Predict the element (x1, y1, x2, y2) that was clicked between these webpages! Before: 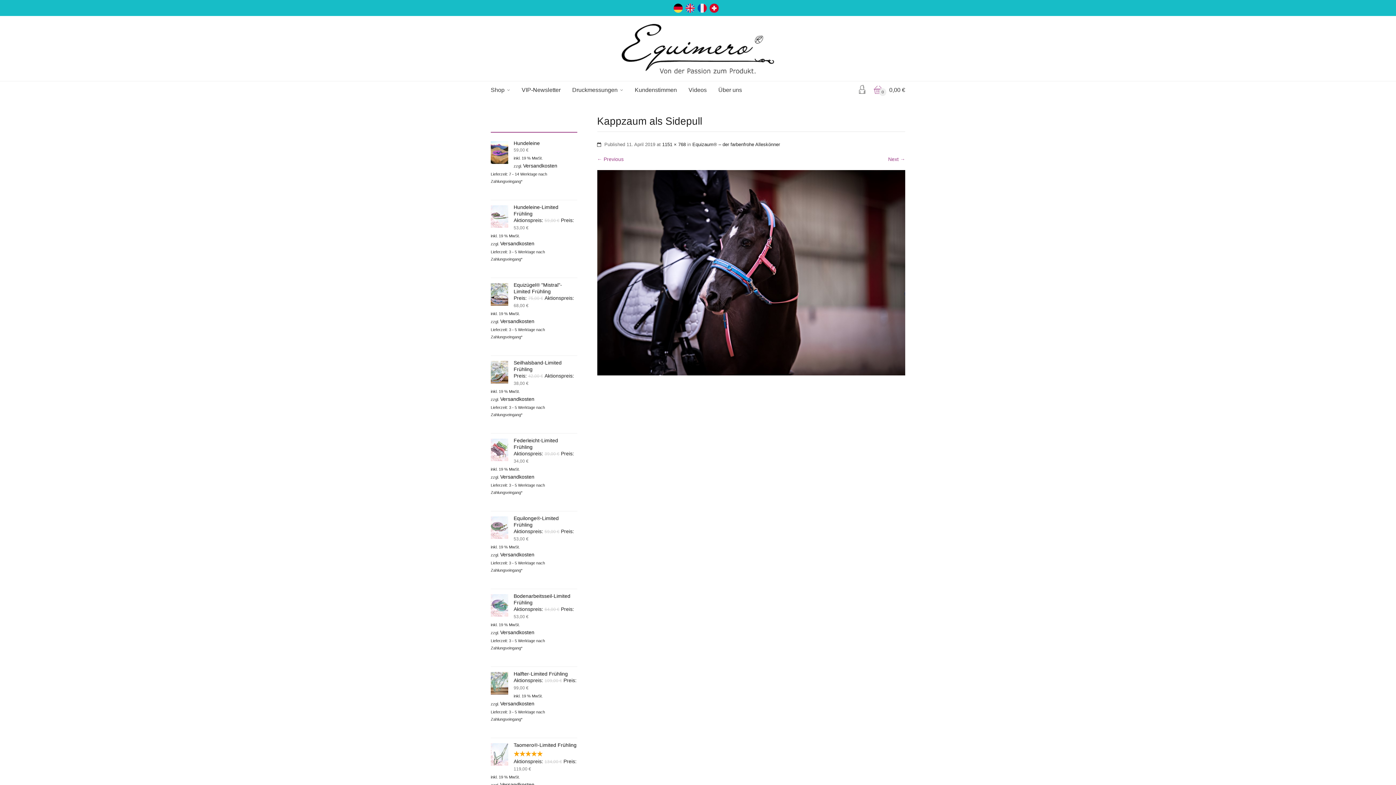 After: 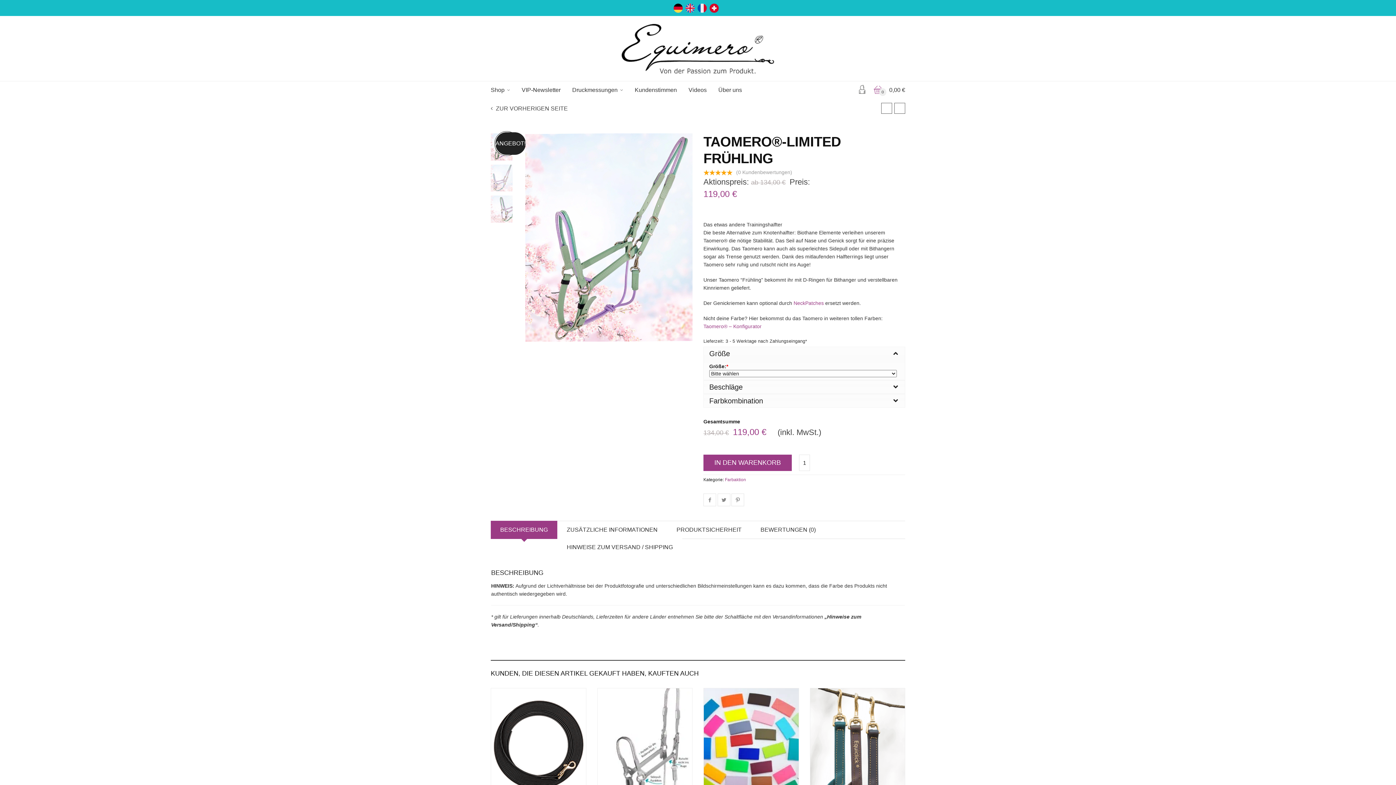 Action: bbox: (490, 742, 577, 748) label: Taomero®-Limited Frühling